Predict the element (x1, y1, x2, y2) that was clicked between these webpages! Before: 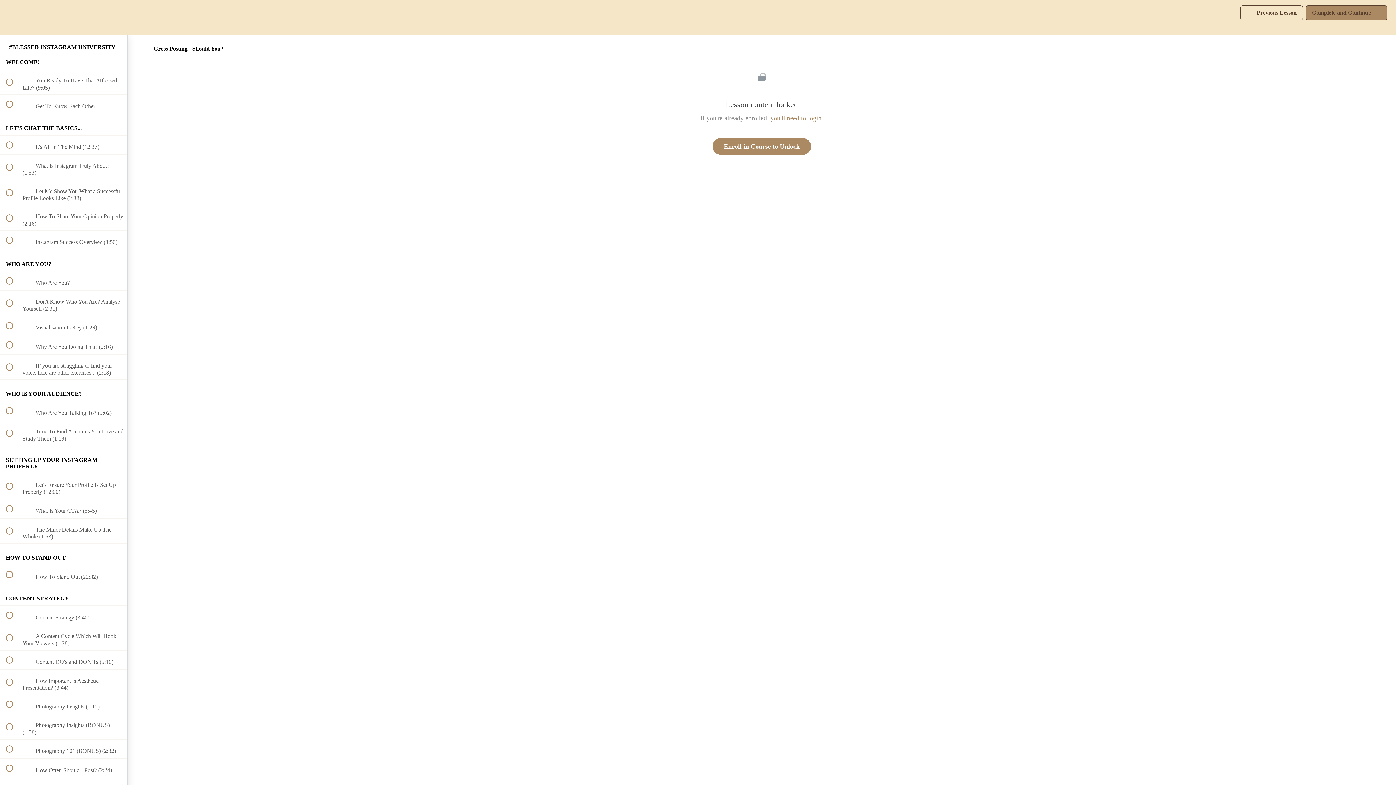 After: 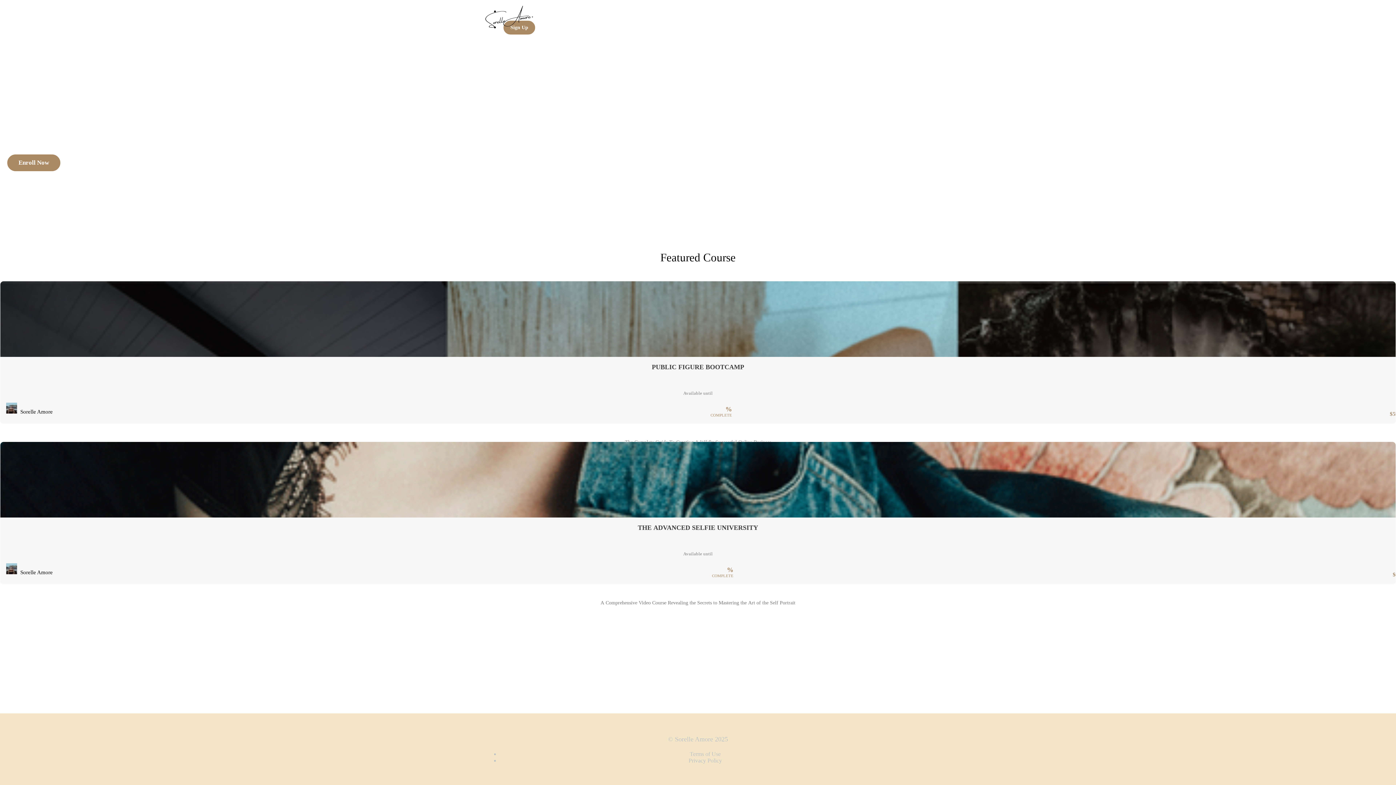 Action: label: Back to course curriculum bbox: (0, 0, 26, 34)